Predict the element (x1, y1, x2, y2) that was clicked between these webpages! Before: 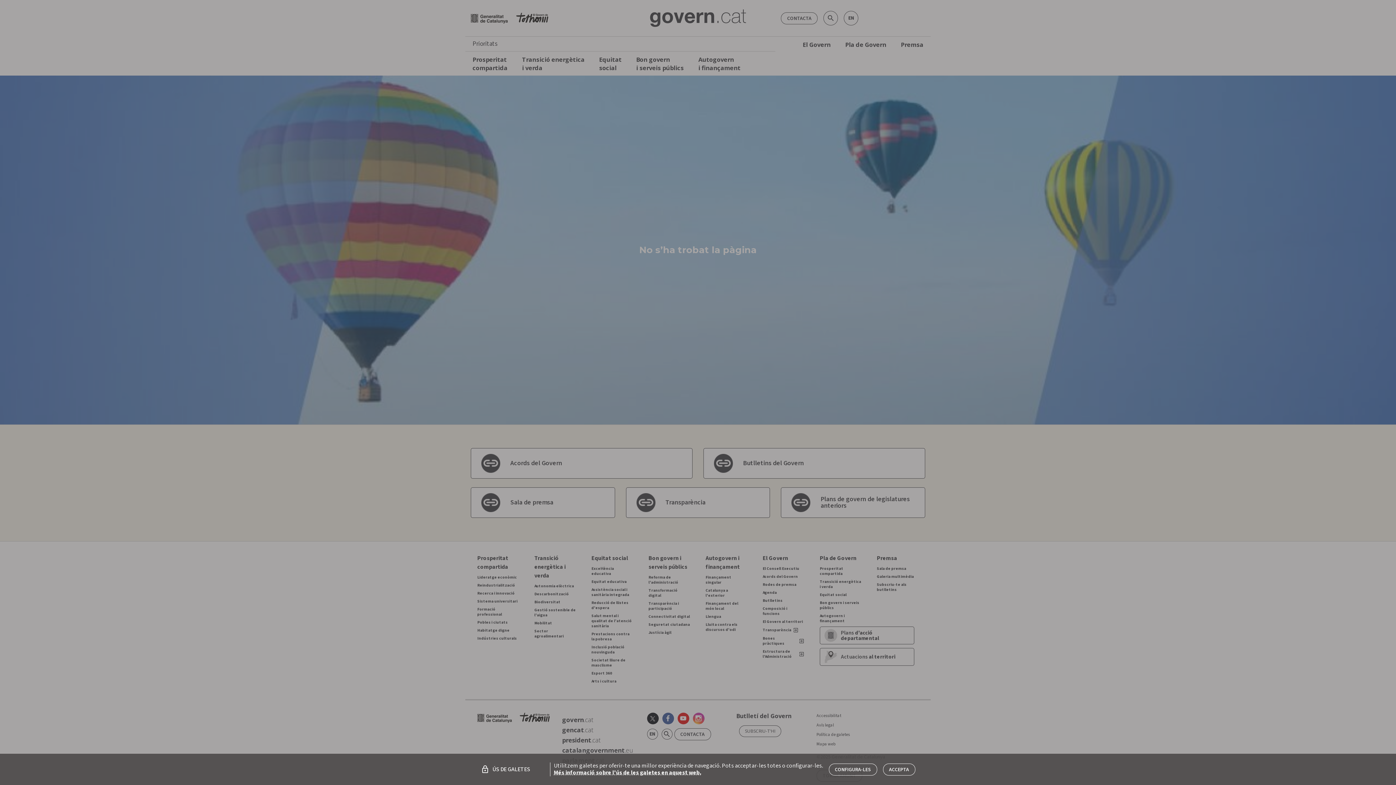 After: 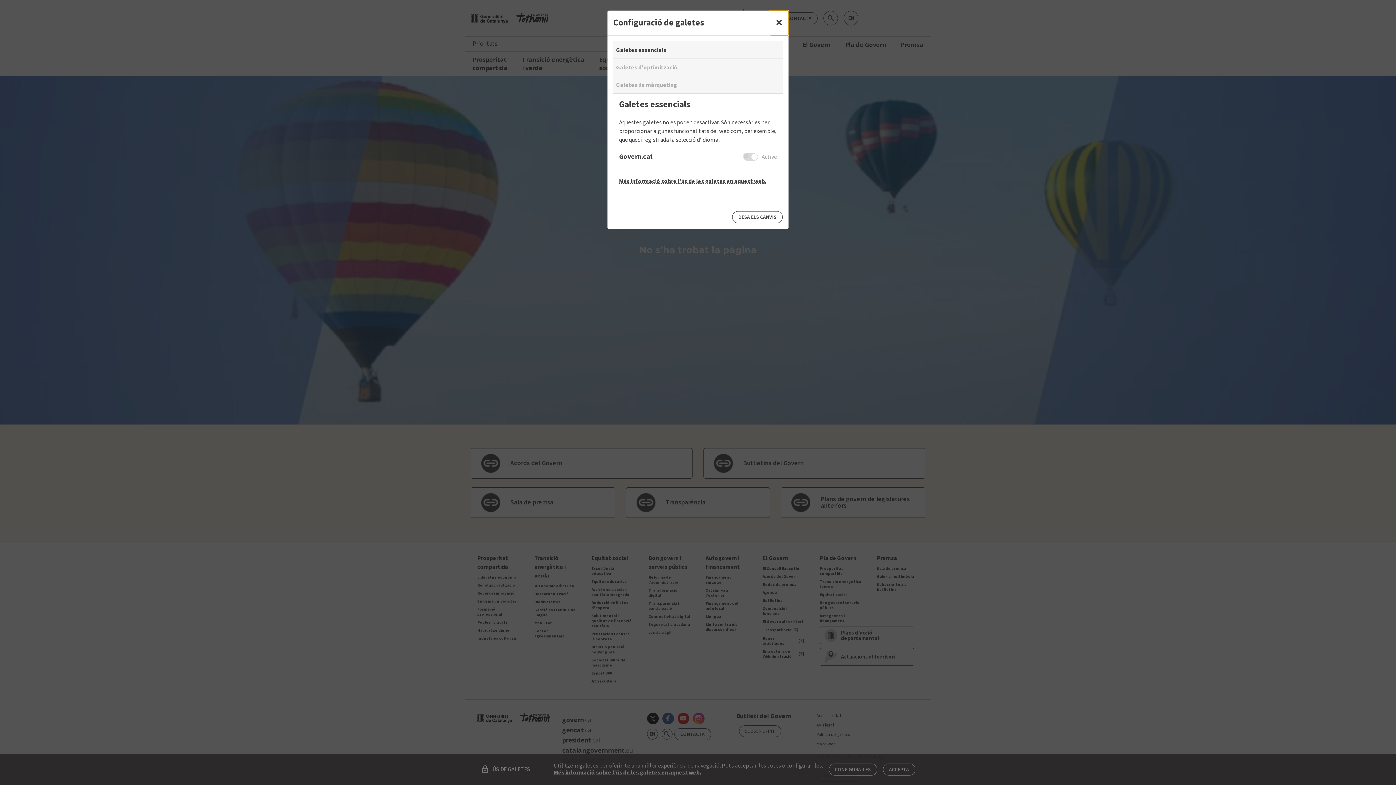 Action: label: CONFIGURA-LES bbox: (828, 763, 877, 775)